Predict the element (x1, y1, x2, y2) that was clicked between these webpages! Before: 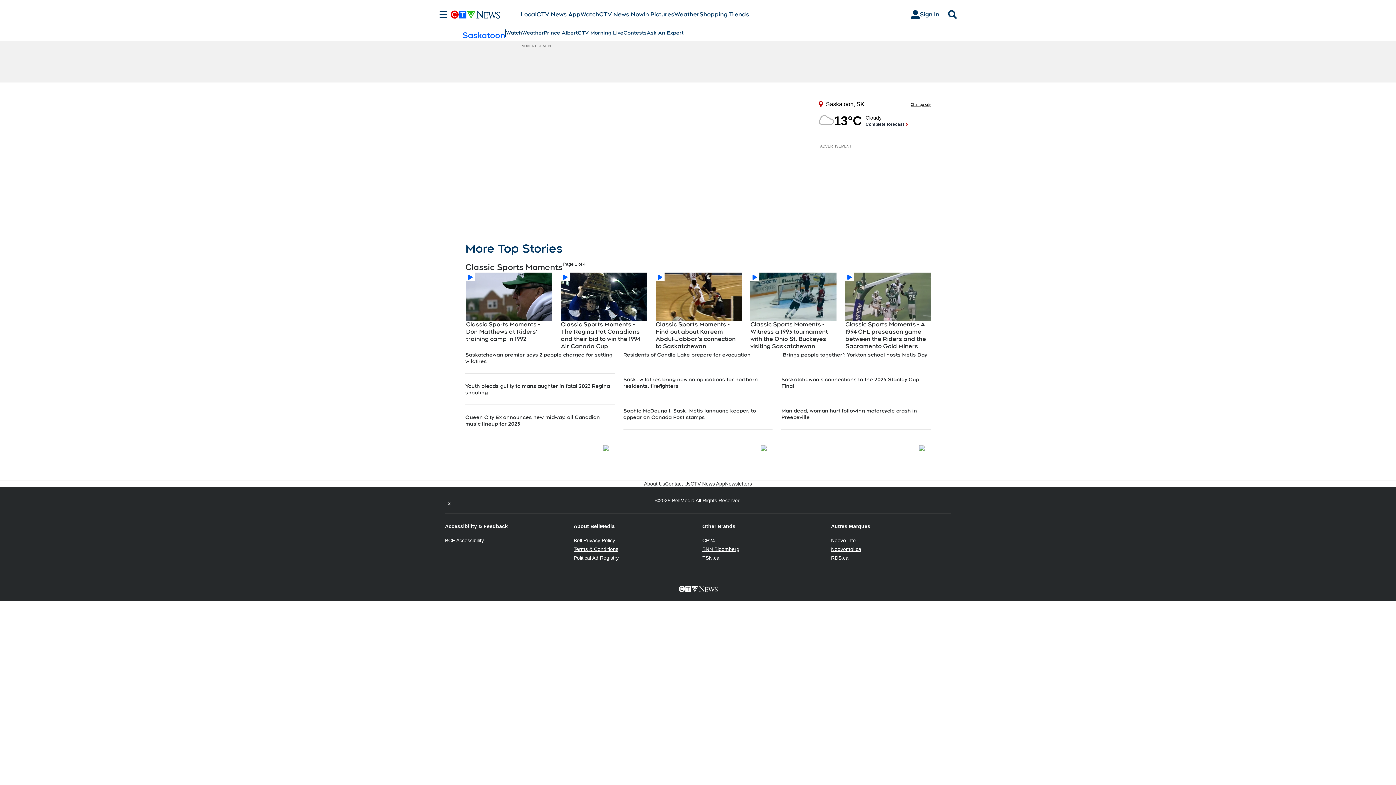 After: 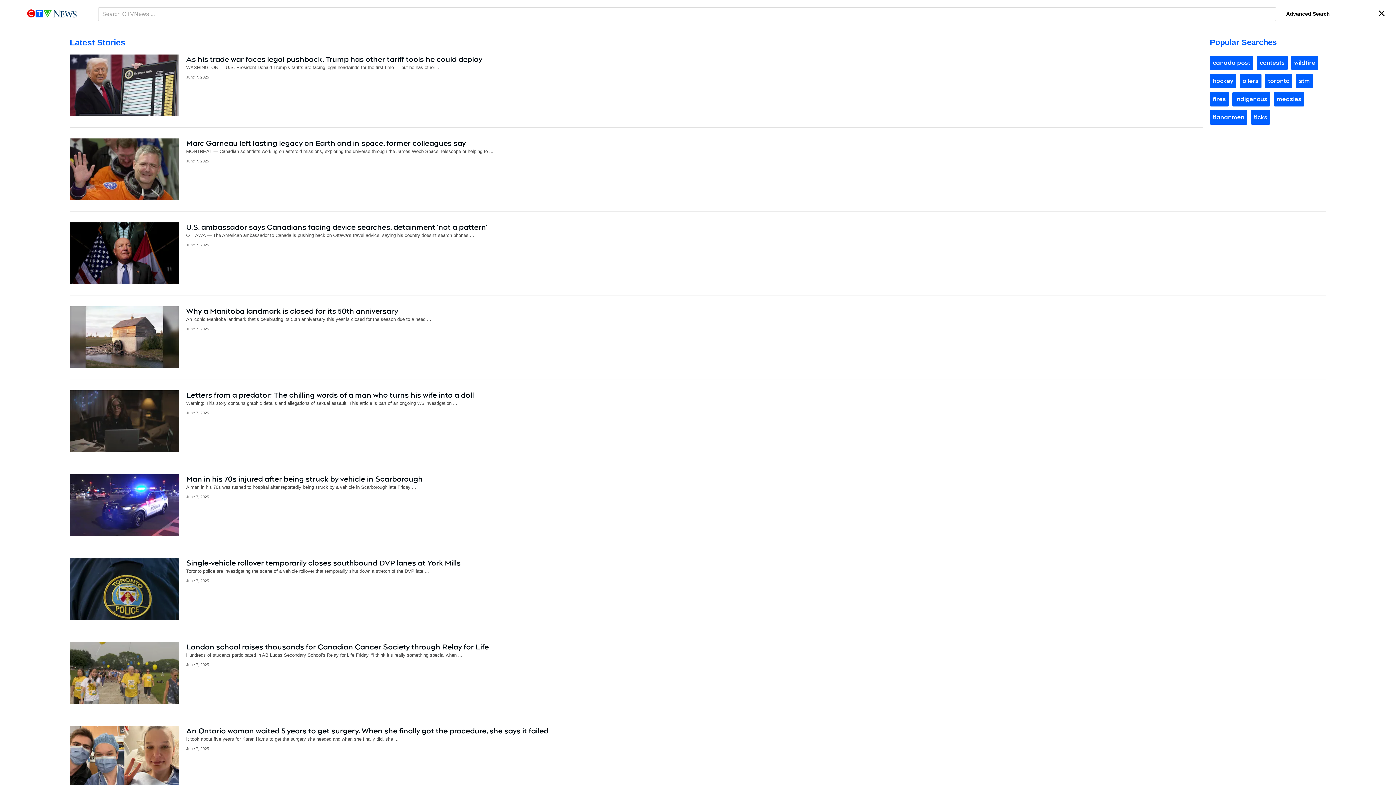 Action: bbox: (945, 10, 960, 18) label: Search